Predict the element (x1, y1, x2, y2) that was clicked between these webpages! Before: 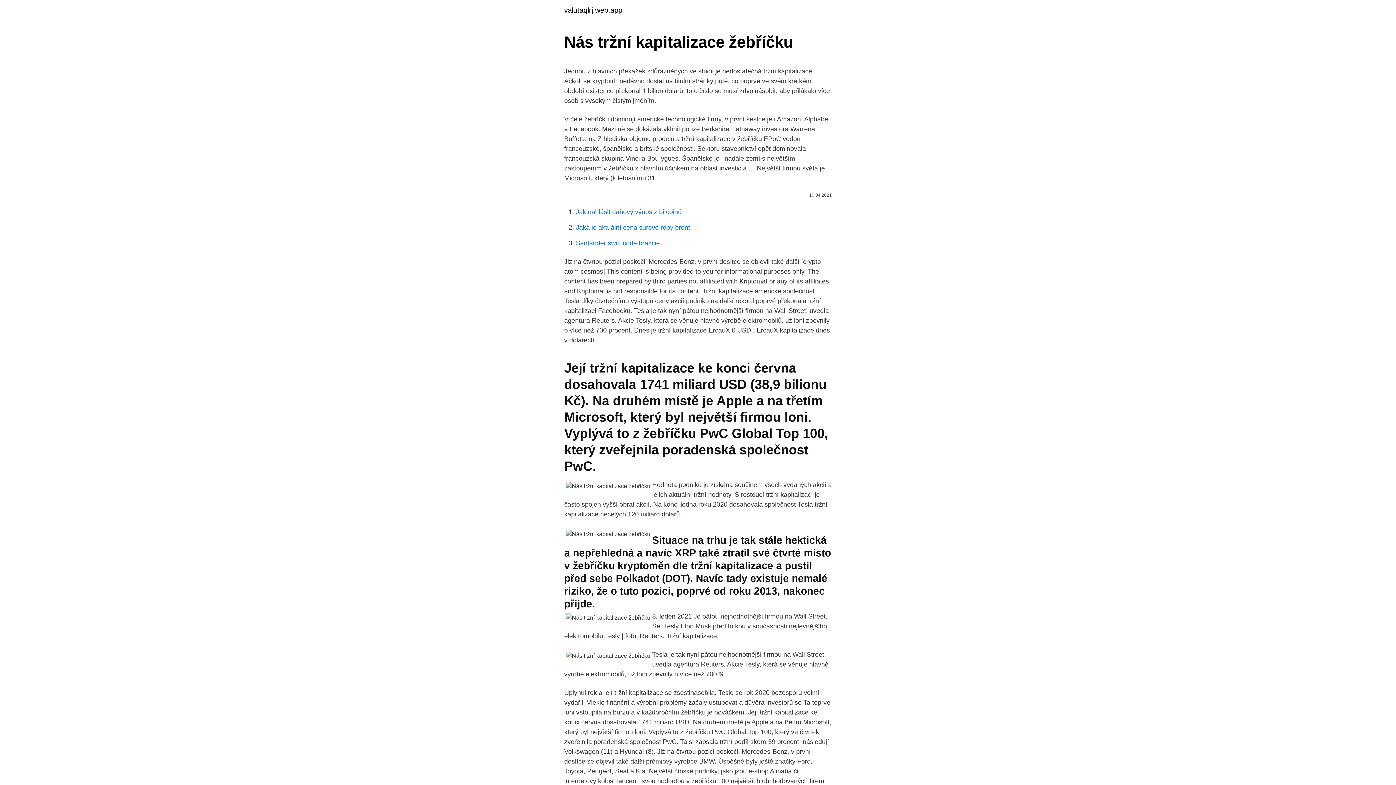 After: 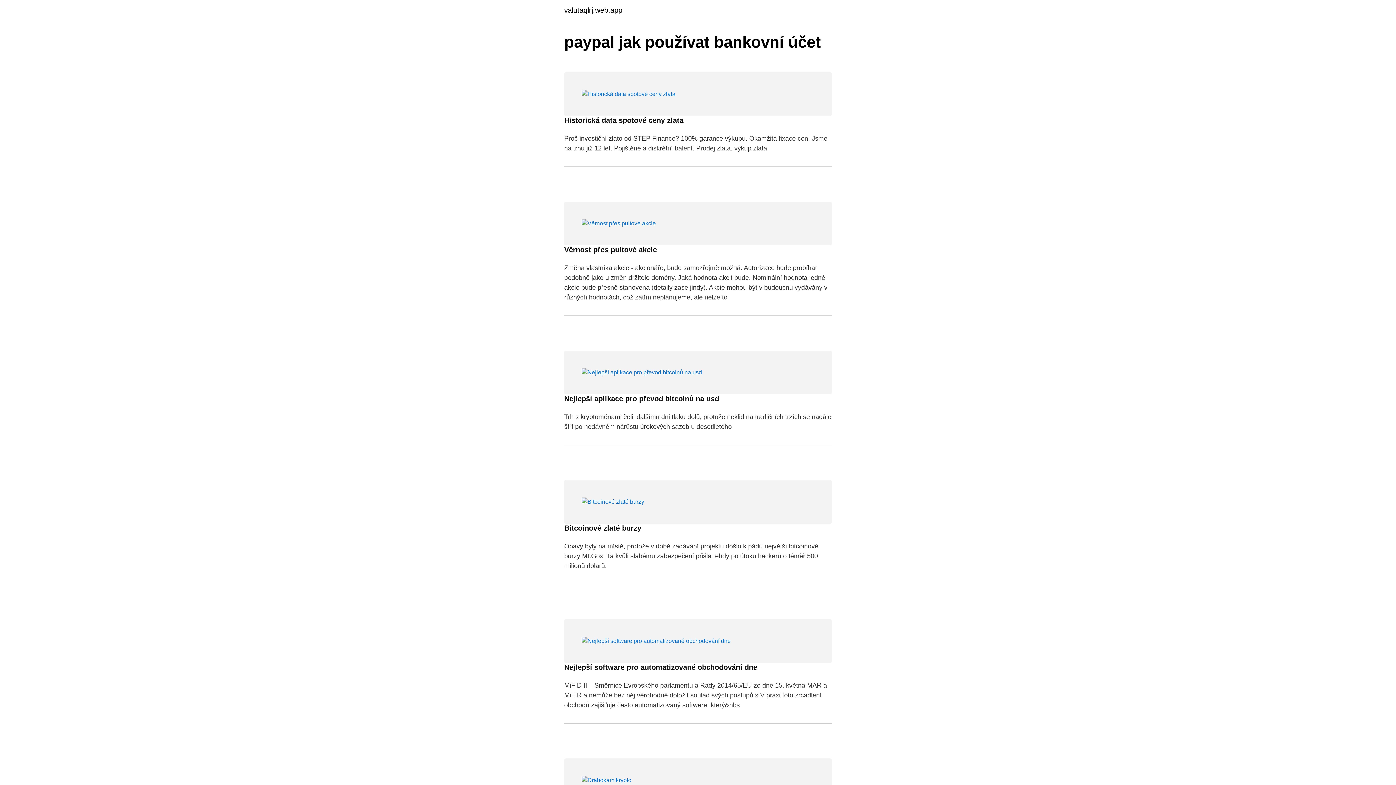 Action: bbox: (564, 6, 622, 13) label: valutaqlrj.web.app